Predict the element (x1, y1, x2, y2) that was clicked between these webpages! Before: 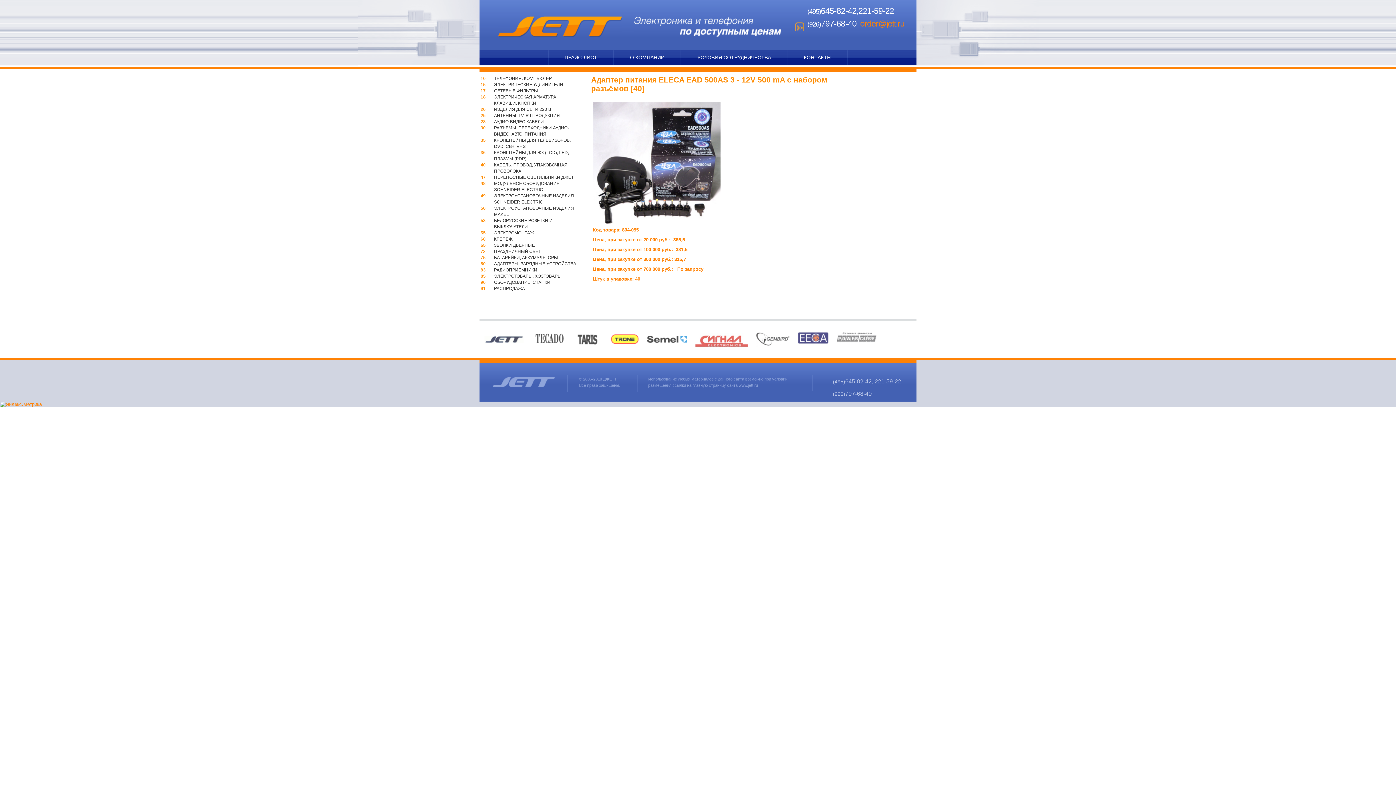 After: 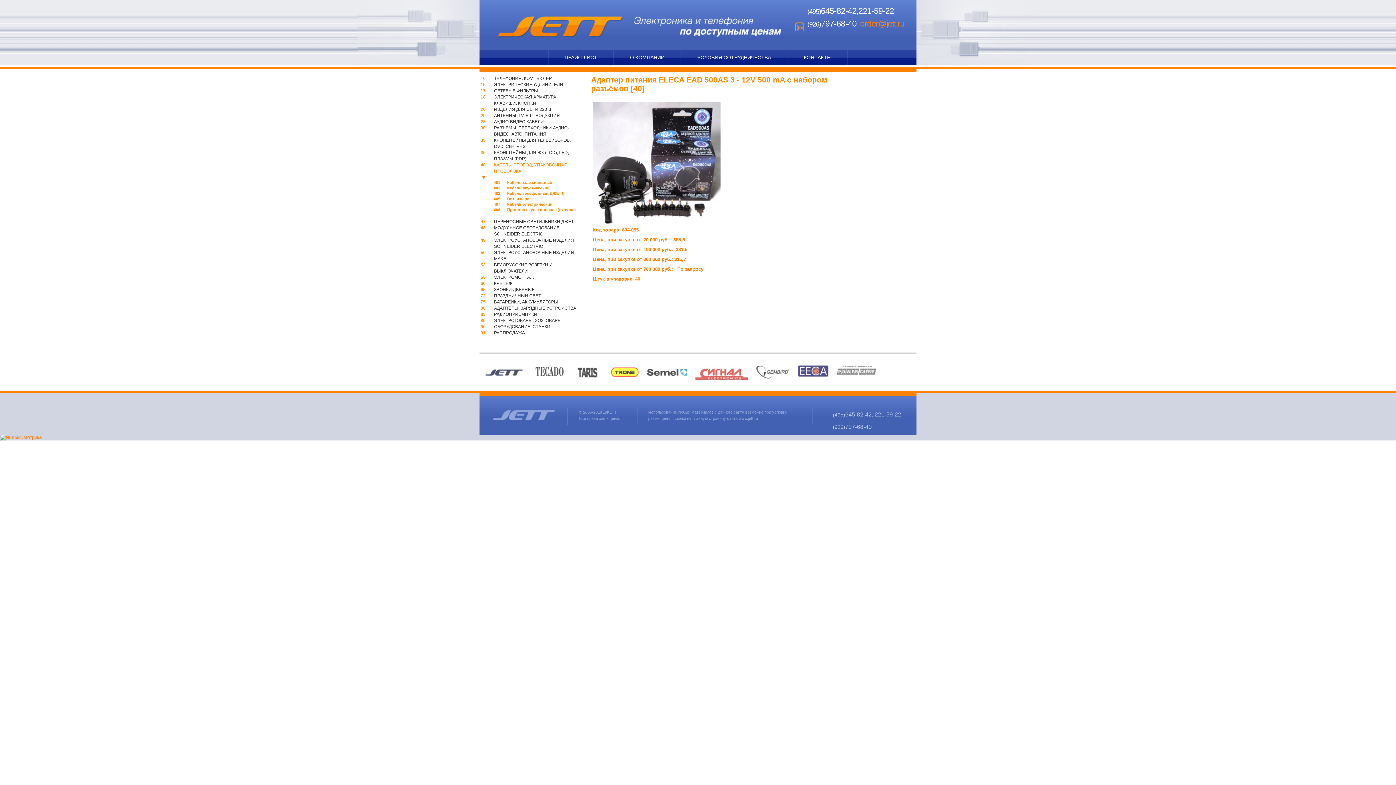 Action: label: КАБЕЛЬ, ПРОВОД, УПАКОВОЧНАЯ ПРОВОЛОКА bbox: (494, 162, 580, 174)